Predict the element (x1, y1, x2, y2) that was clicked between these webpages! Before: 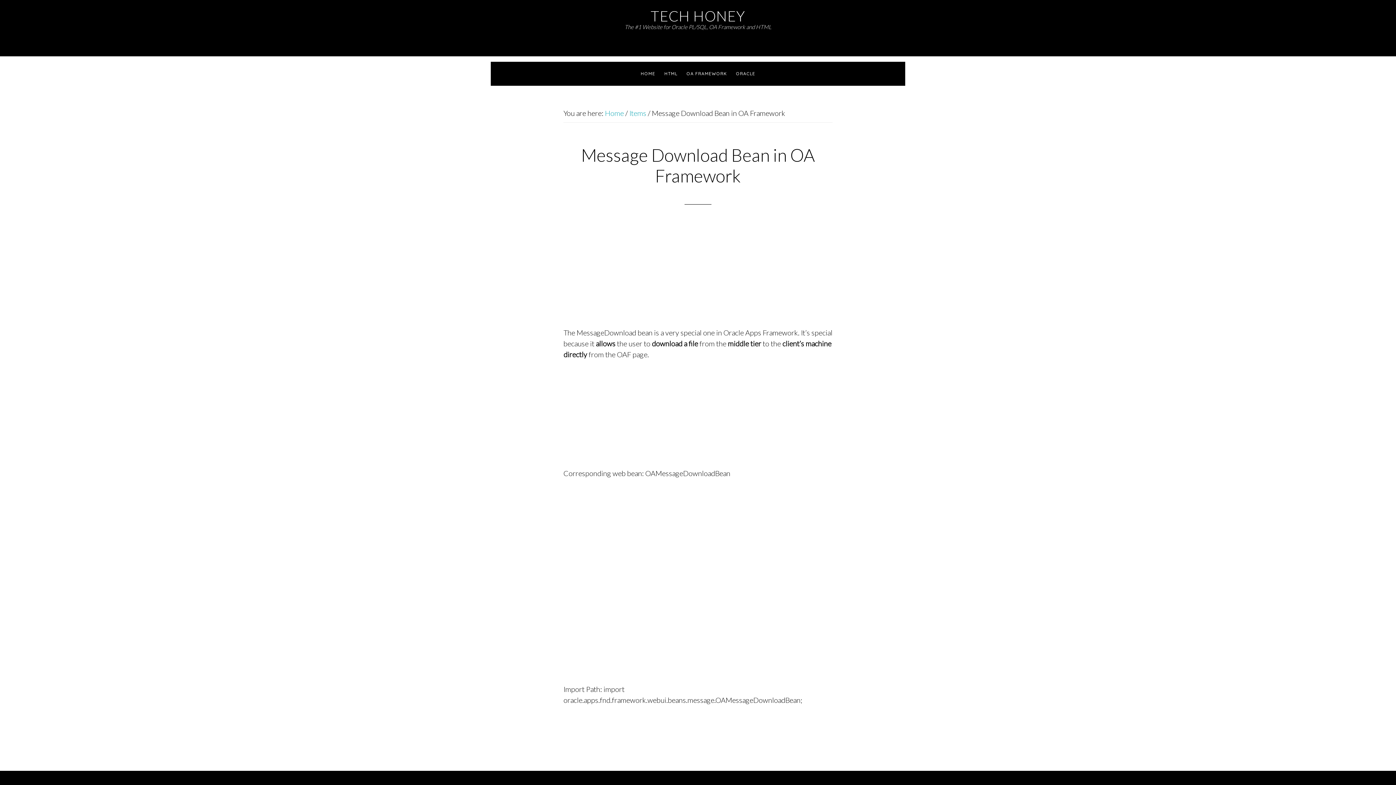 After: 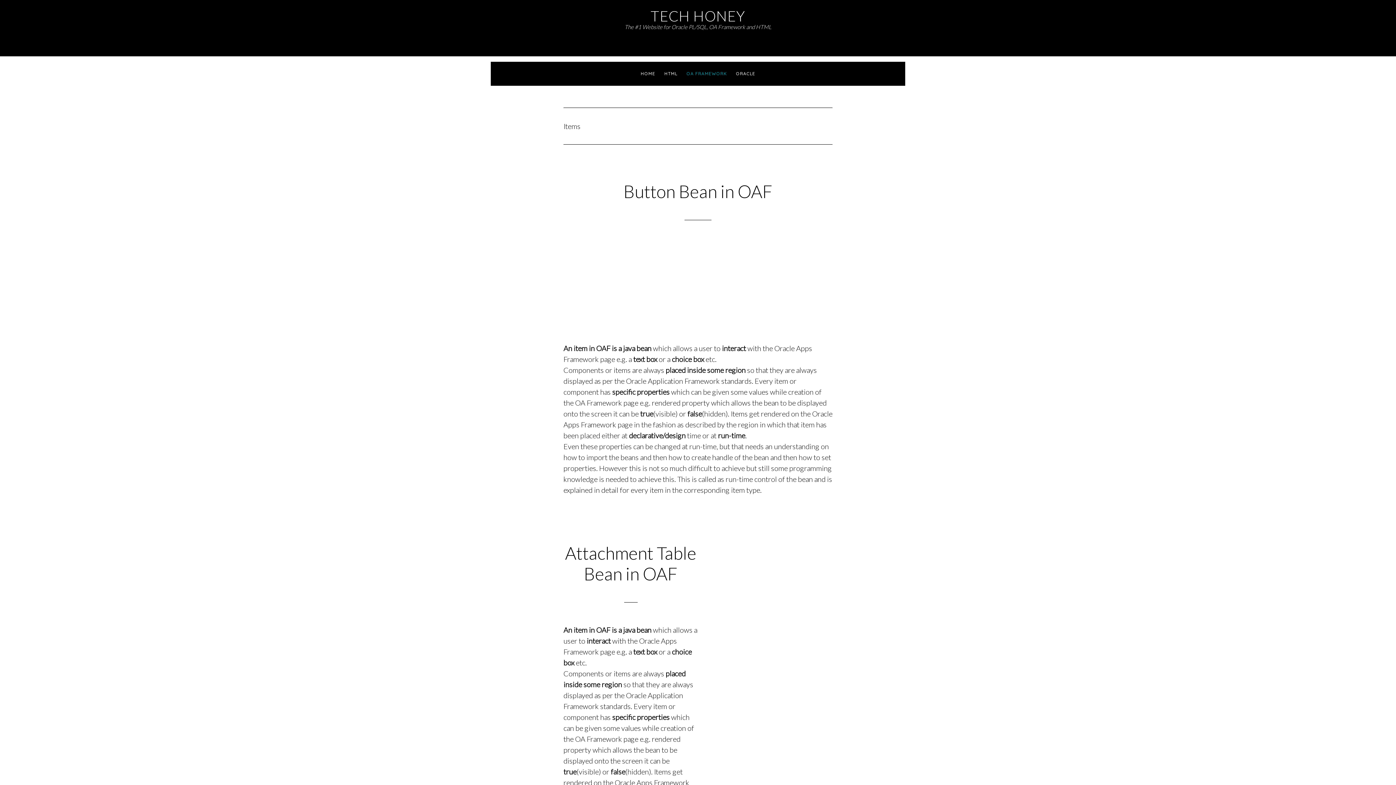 Action: bbox: (629, 108, 646, 117) label: Items